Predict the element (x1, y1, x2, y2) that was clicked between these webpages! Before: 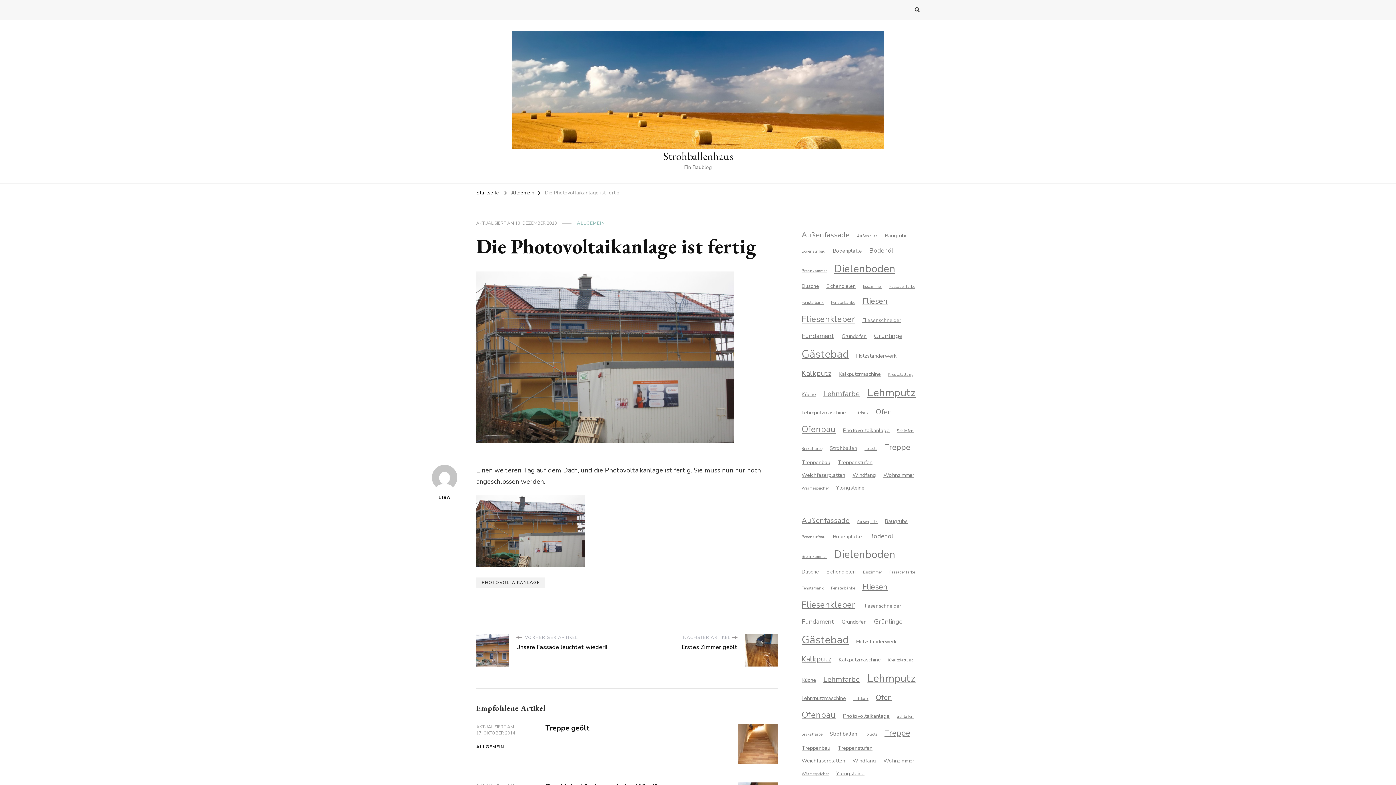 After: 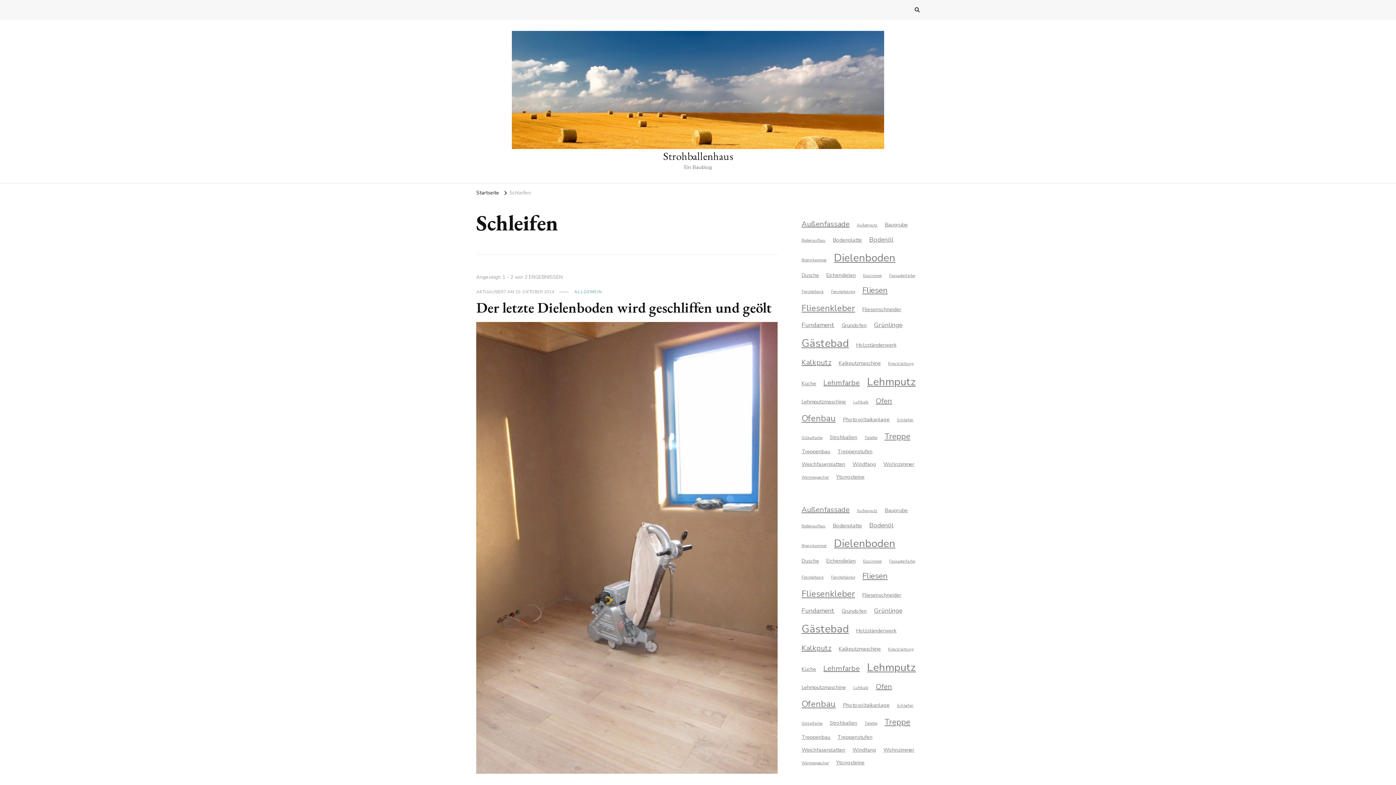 Action: label: Schleifen (2 Einträge) bbox: (895, 426, 915, 436)